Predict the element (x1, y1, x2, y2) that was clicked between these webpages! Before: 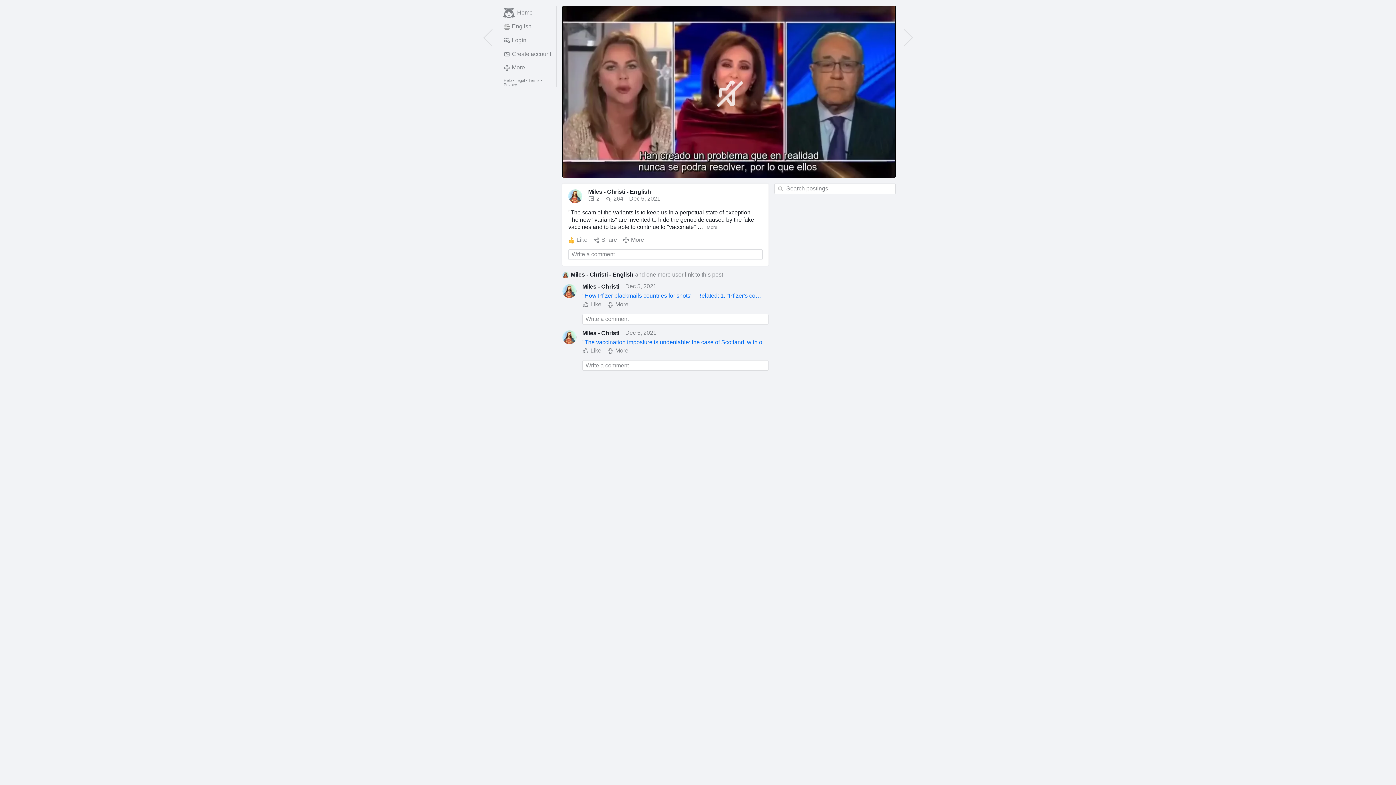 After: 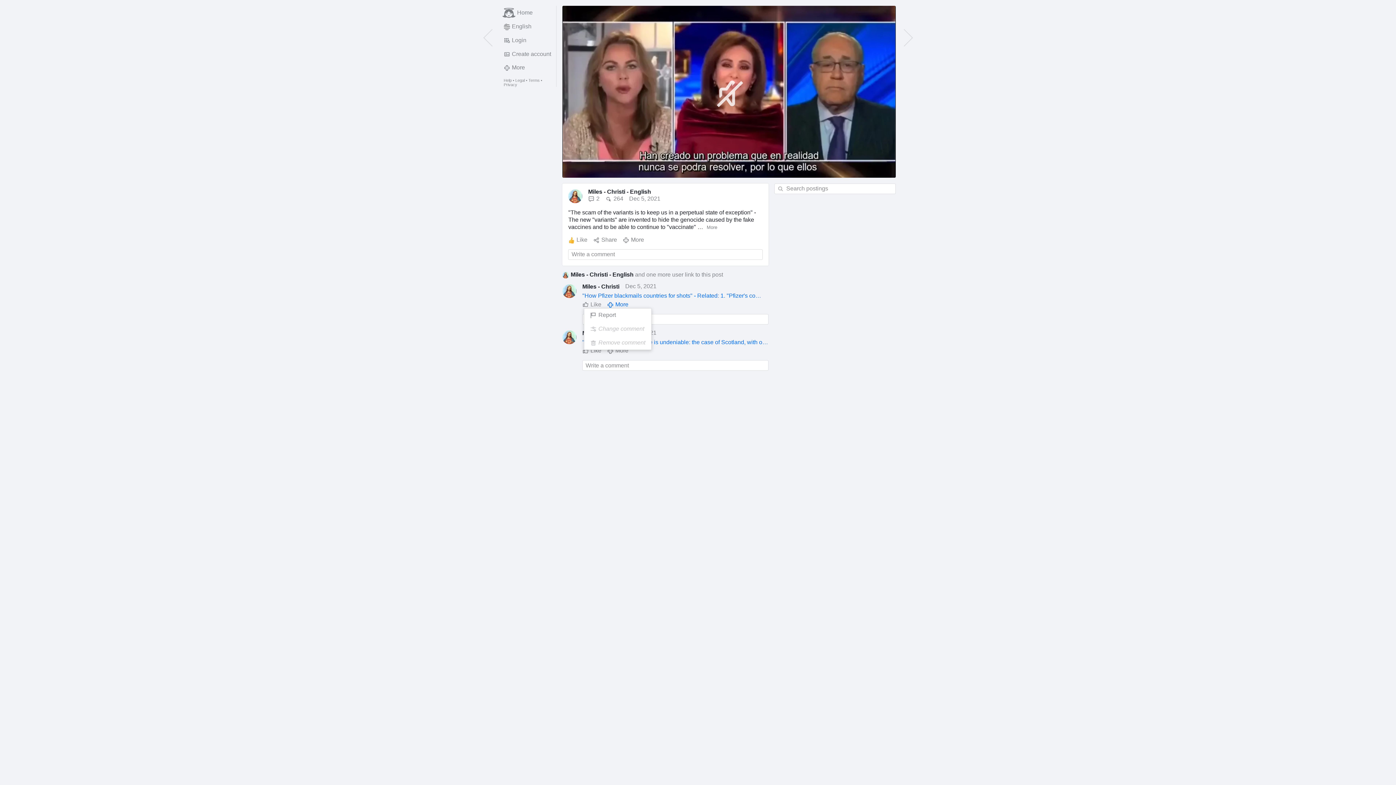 Action: label: More bbox: (607, 301, 628, 308)